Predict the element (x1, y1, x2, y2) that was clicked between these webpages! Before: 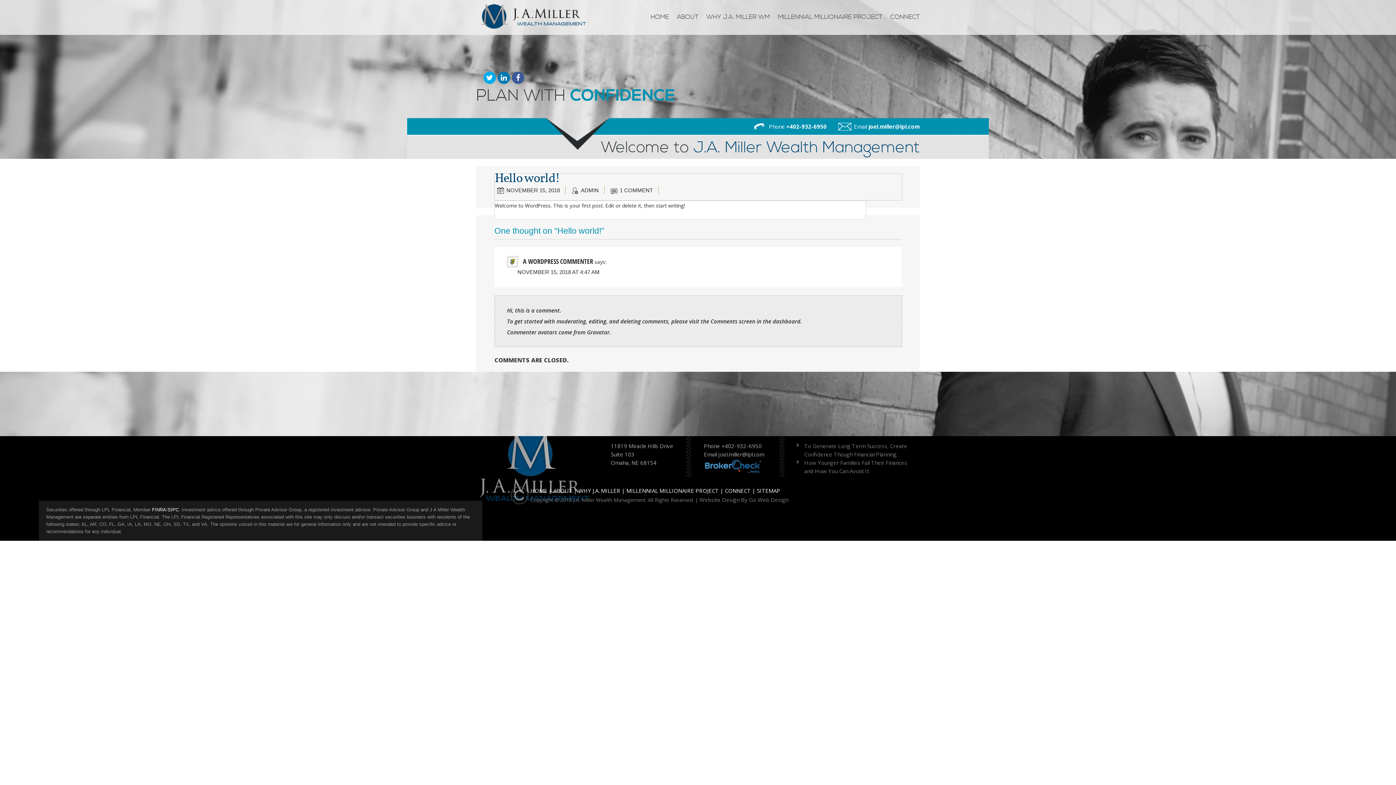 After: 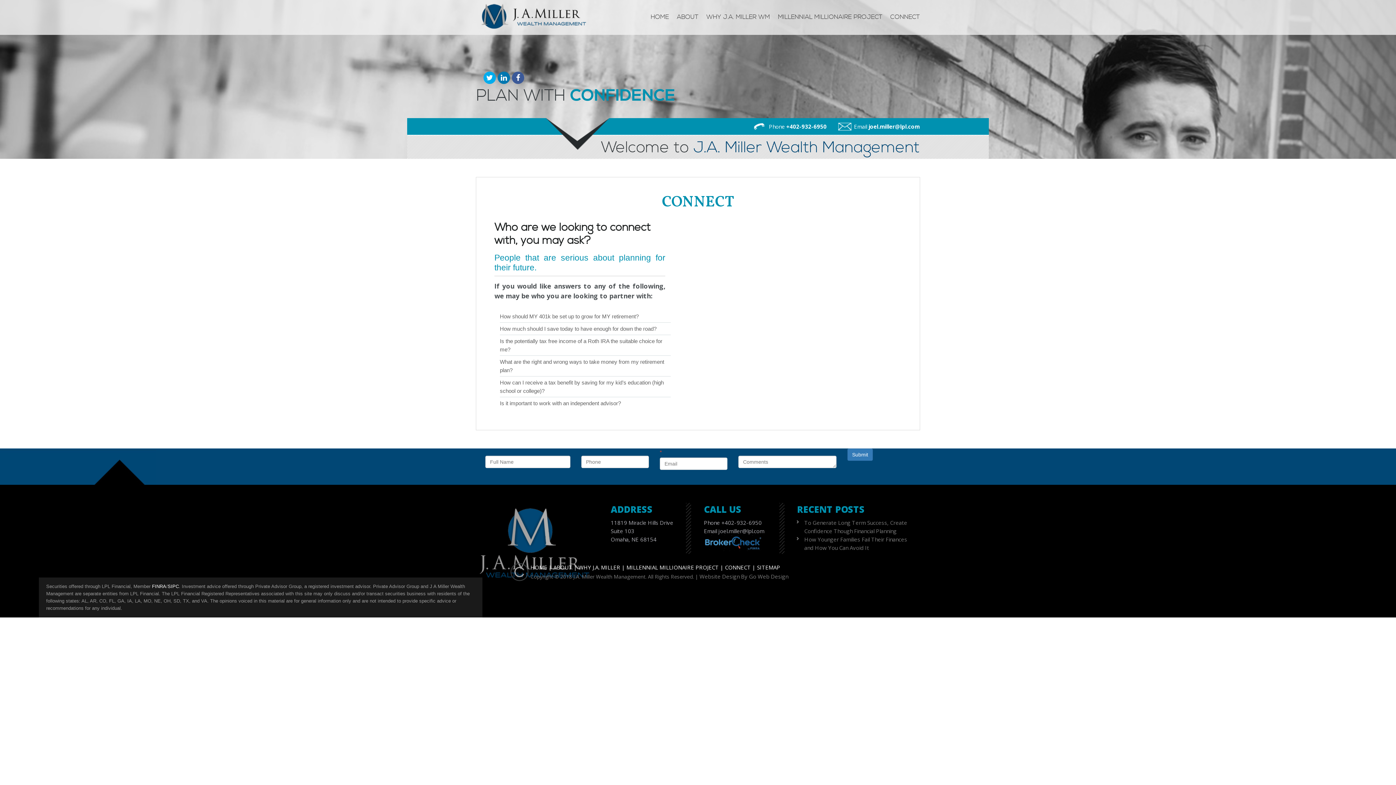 Action: label: CONNECT bbox: (882, 0, 920, 34)